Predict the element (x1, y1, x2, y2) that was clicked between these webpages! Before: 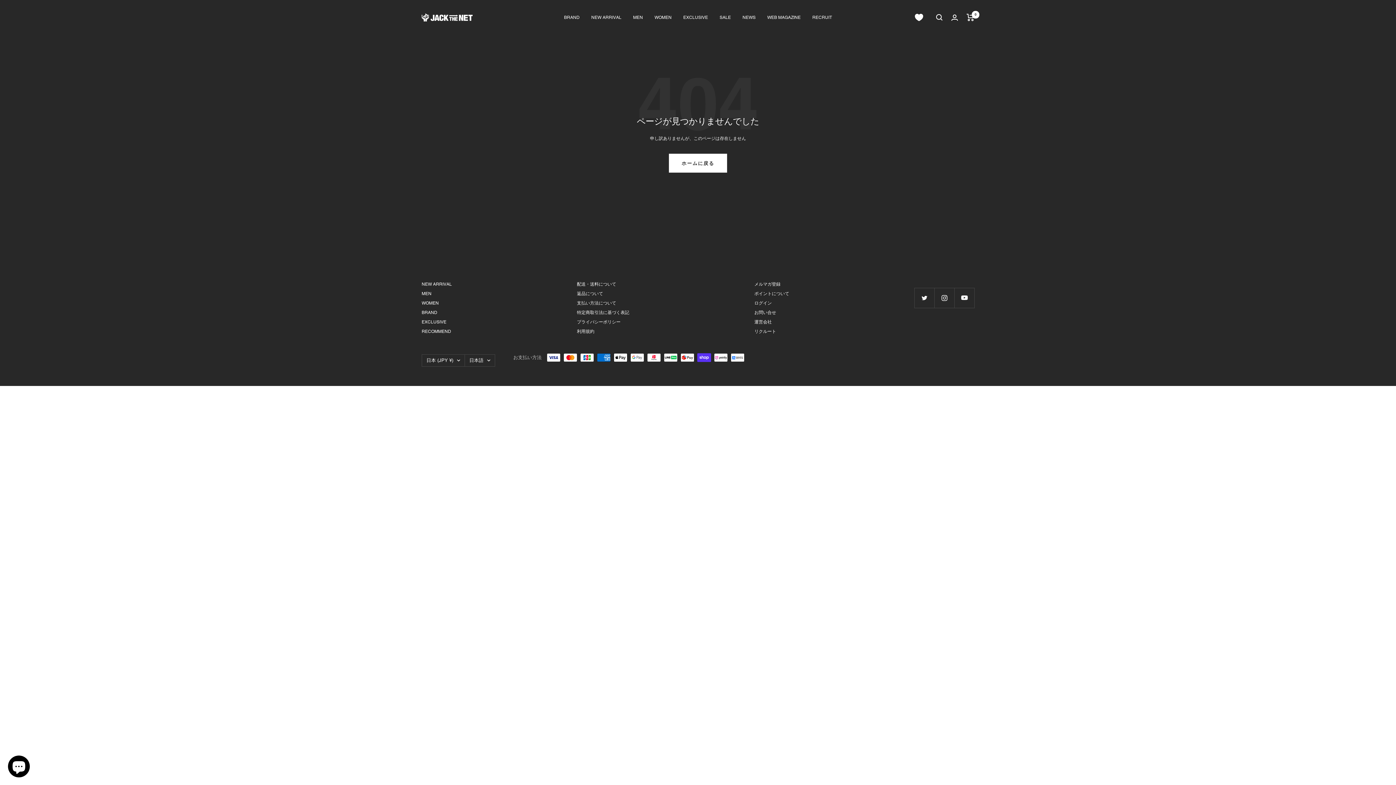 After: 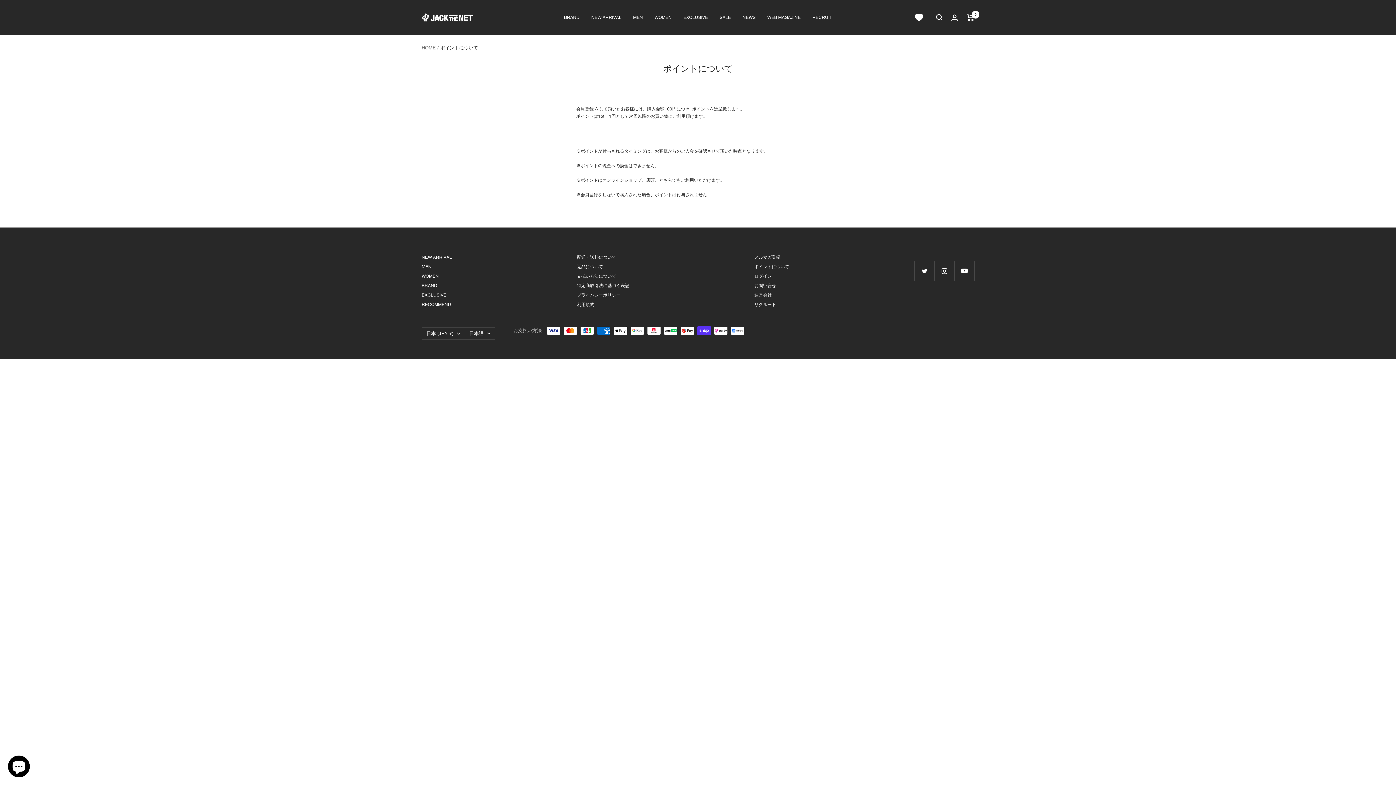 Action: bbox: (754, 290, 789, 297) label: ポイントについて